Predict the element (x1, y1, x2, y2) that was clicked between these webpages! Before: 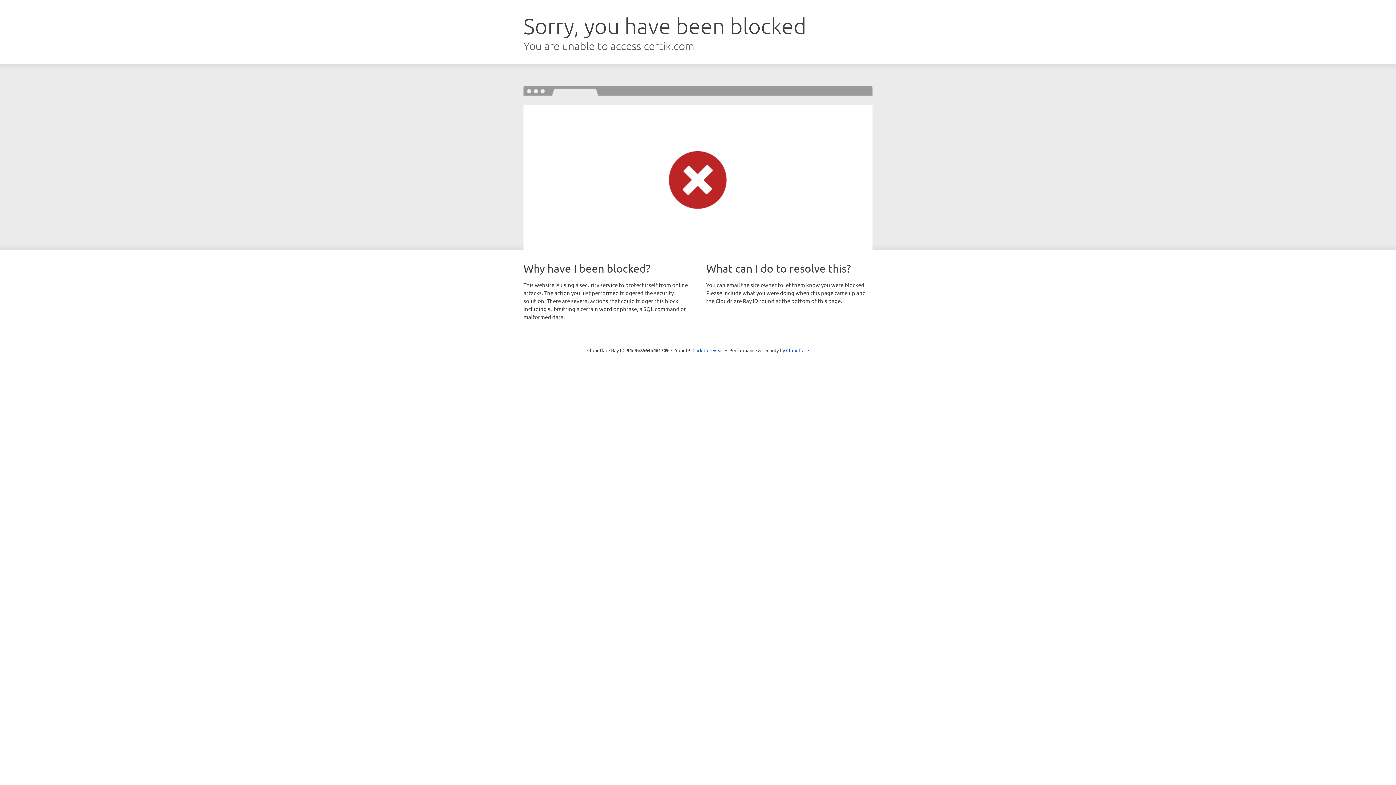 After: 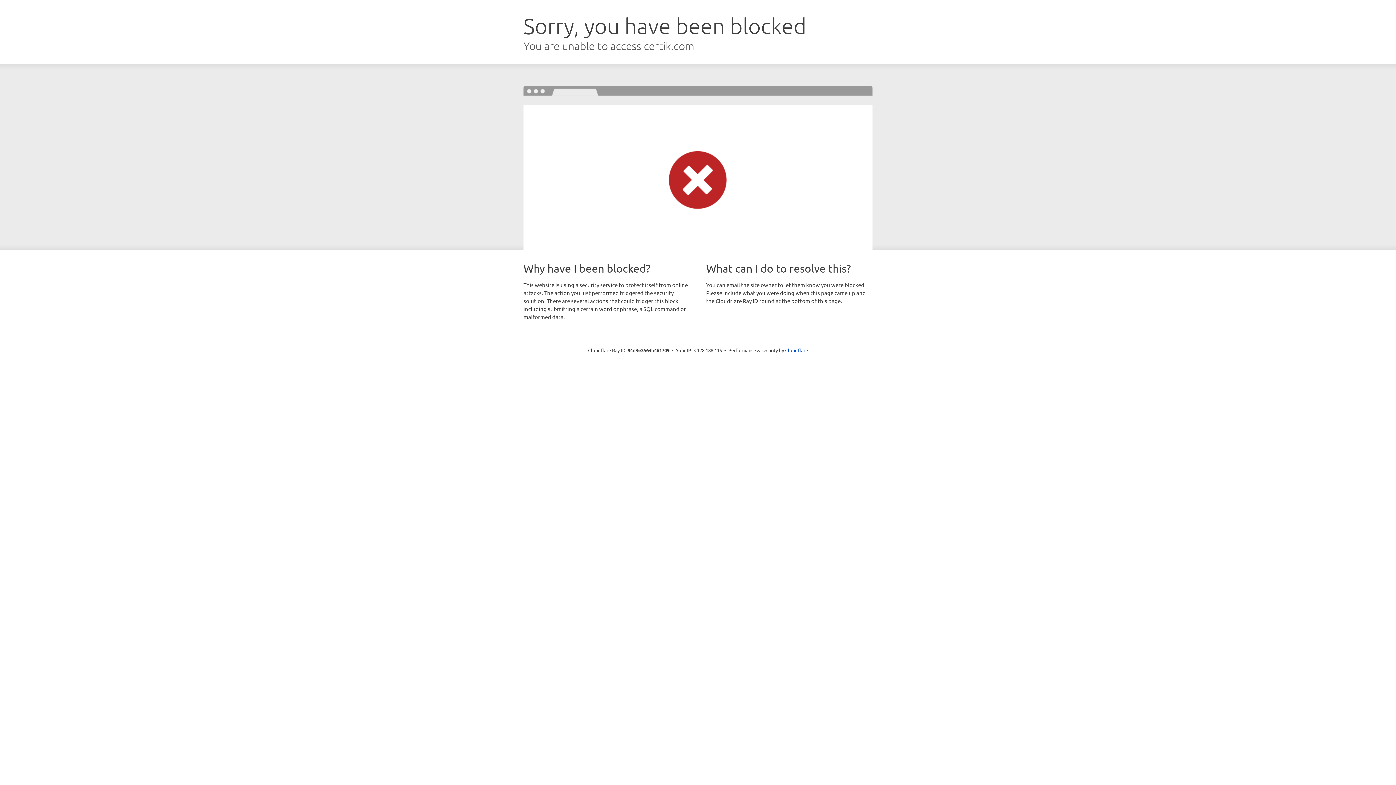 Action: bbox: (692, 346, 723, 353) label: Click to reveal